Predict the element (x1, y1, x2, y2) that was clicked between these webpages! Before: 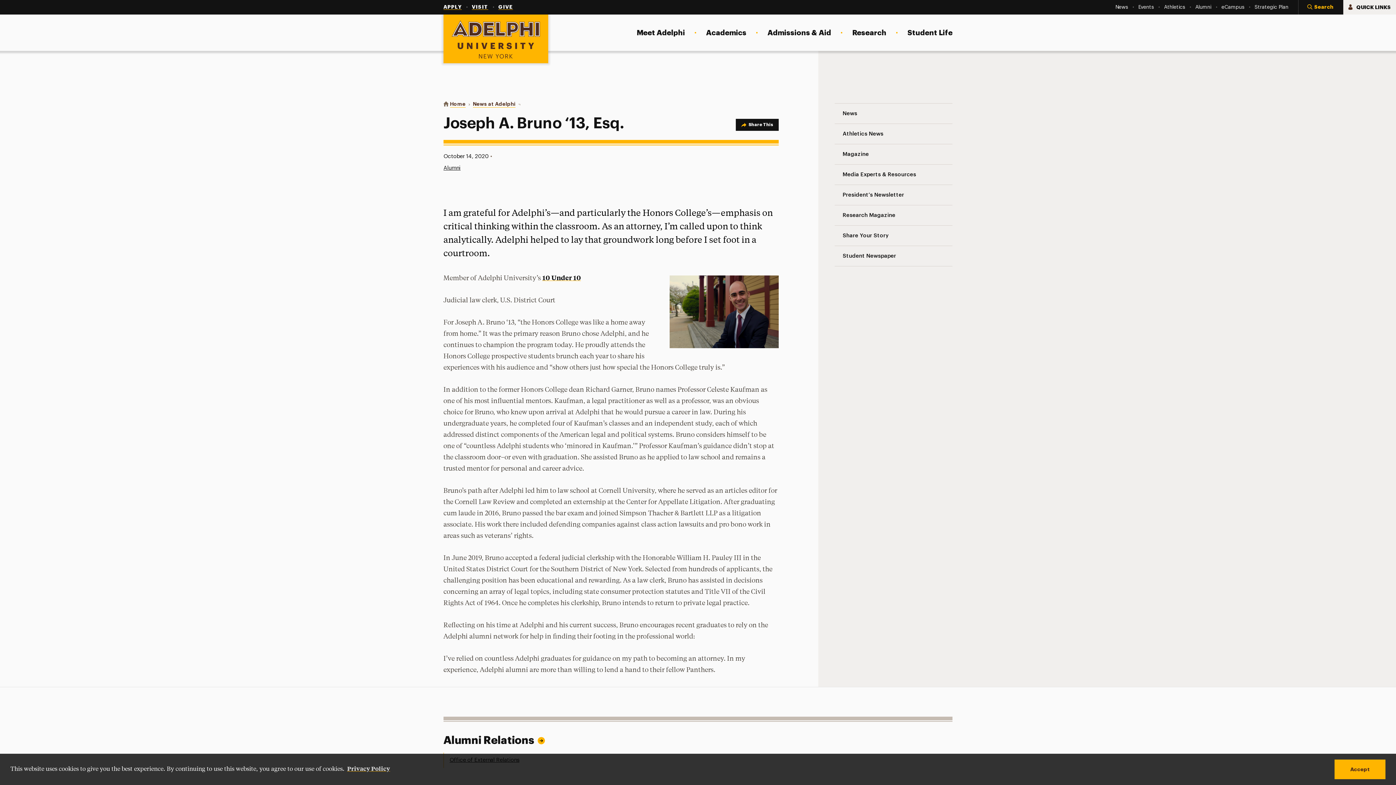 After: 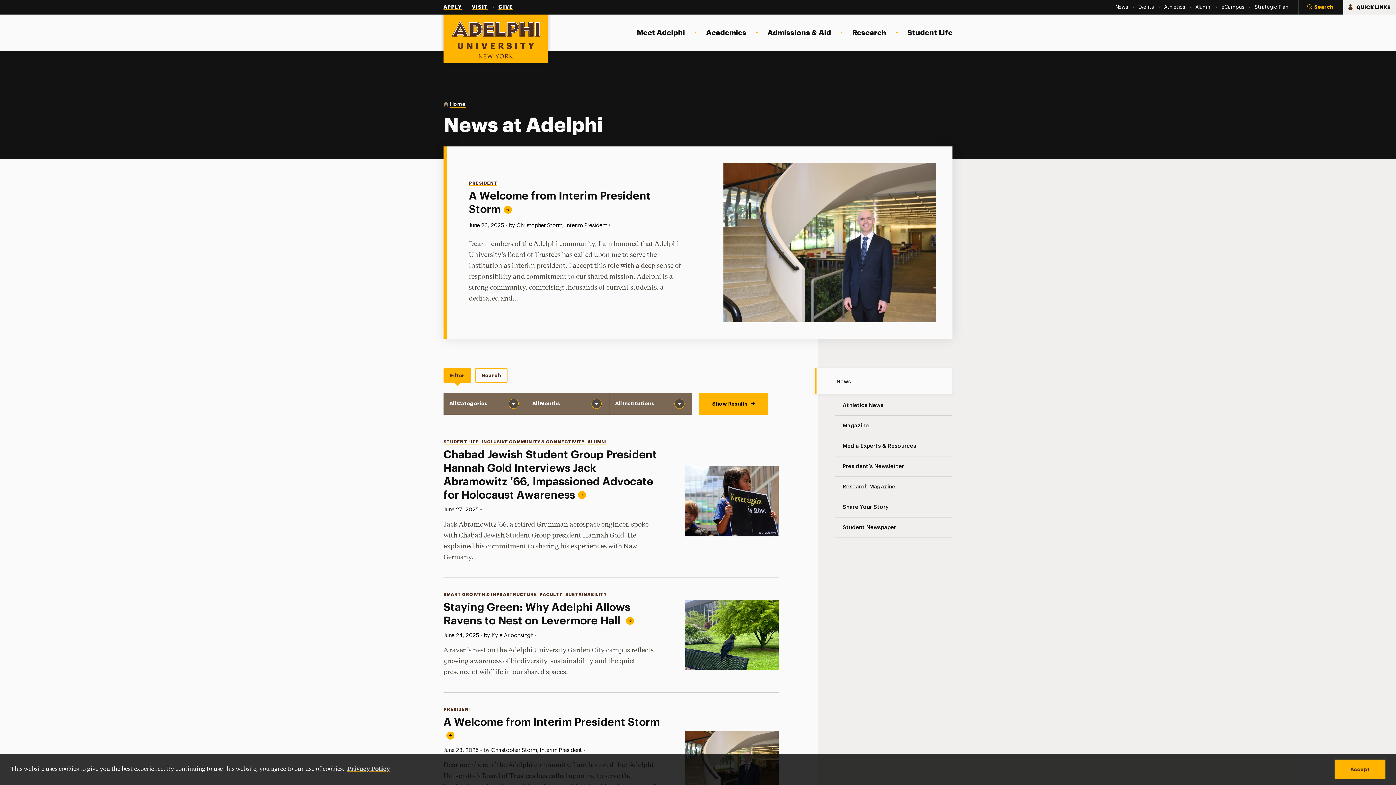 Action: label: News at Adelphi bbox: (472, 100, 515, 107)